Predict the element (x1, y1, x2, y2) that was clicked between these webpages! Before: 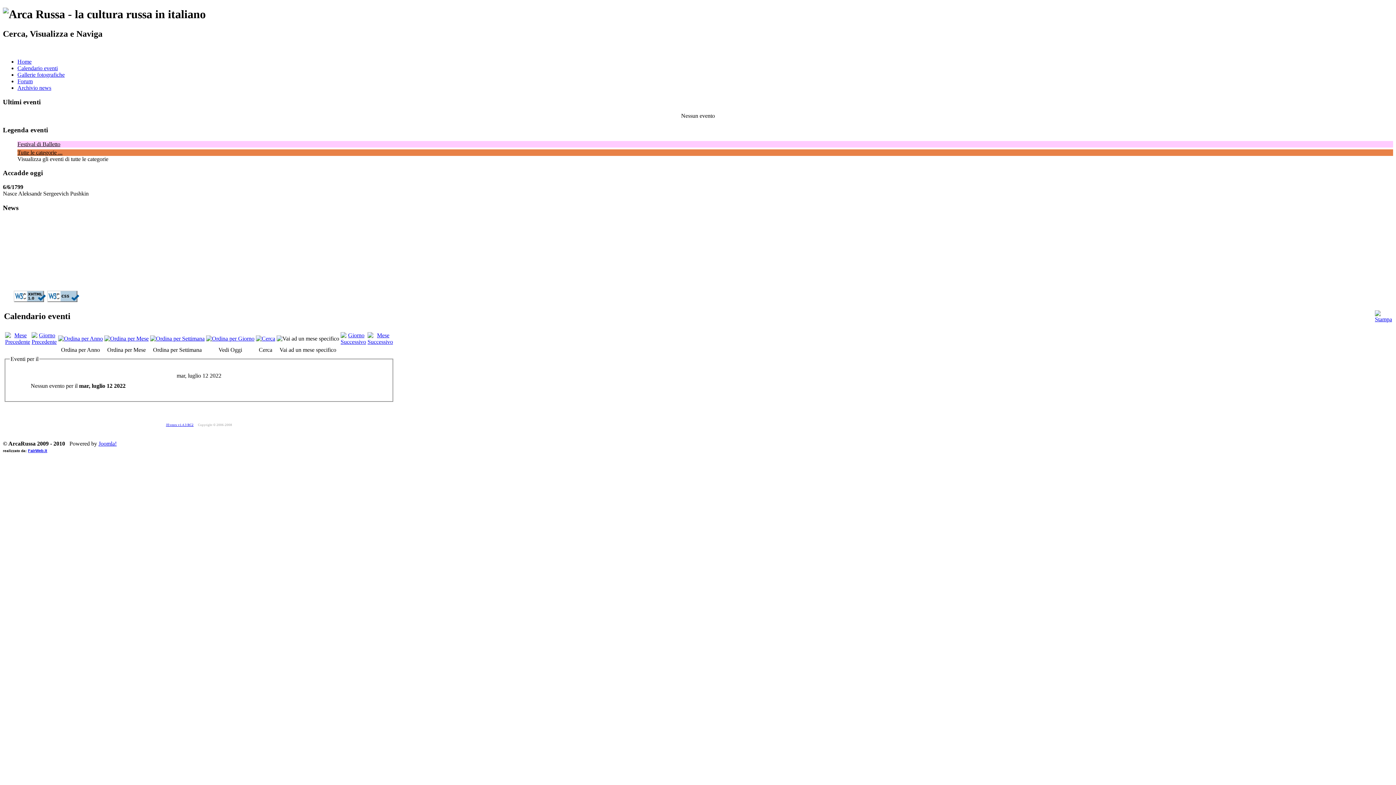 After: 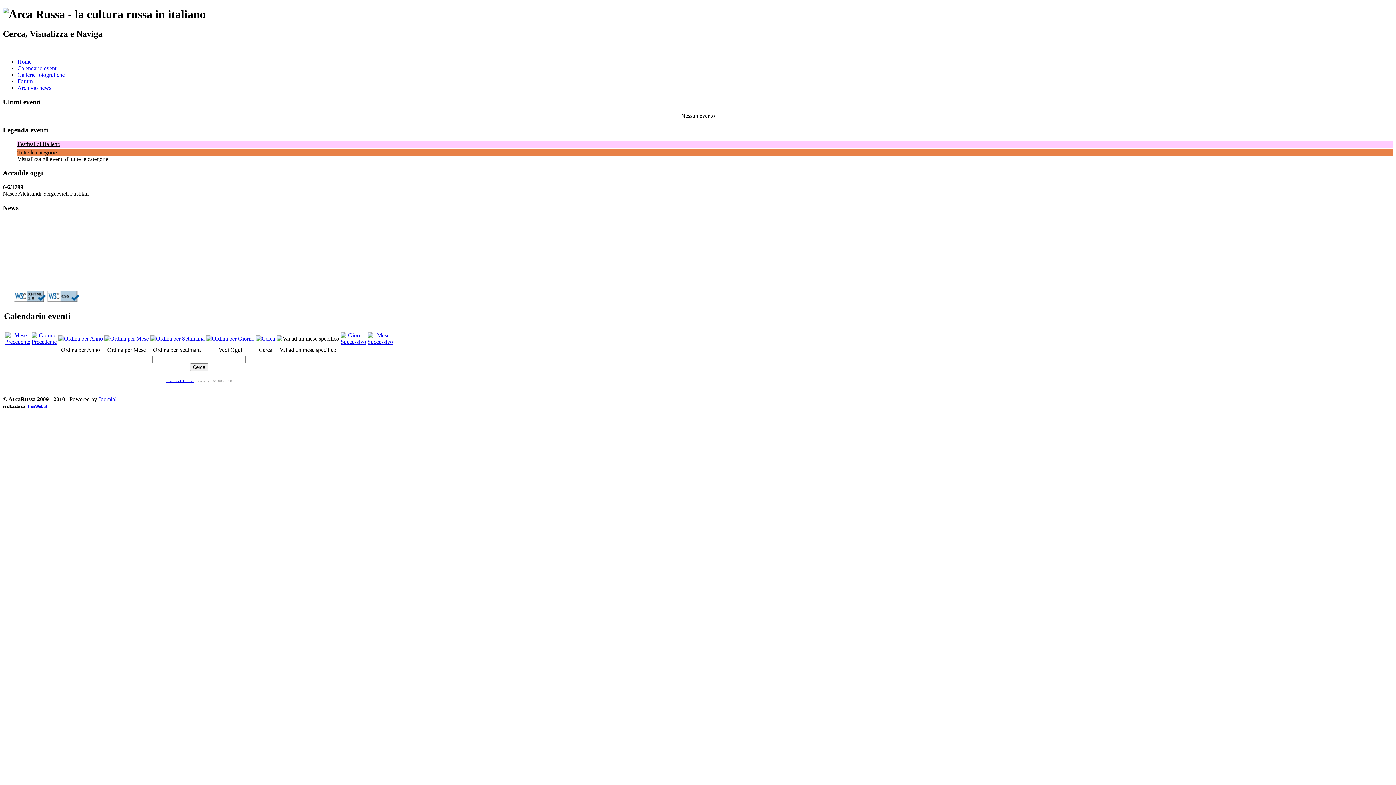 Action: bbox: (256, 335, 275, 341)